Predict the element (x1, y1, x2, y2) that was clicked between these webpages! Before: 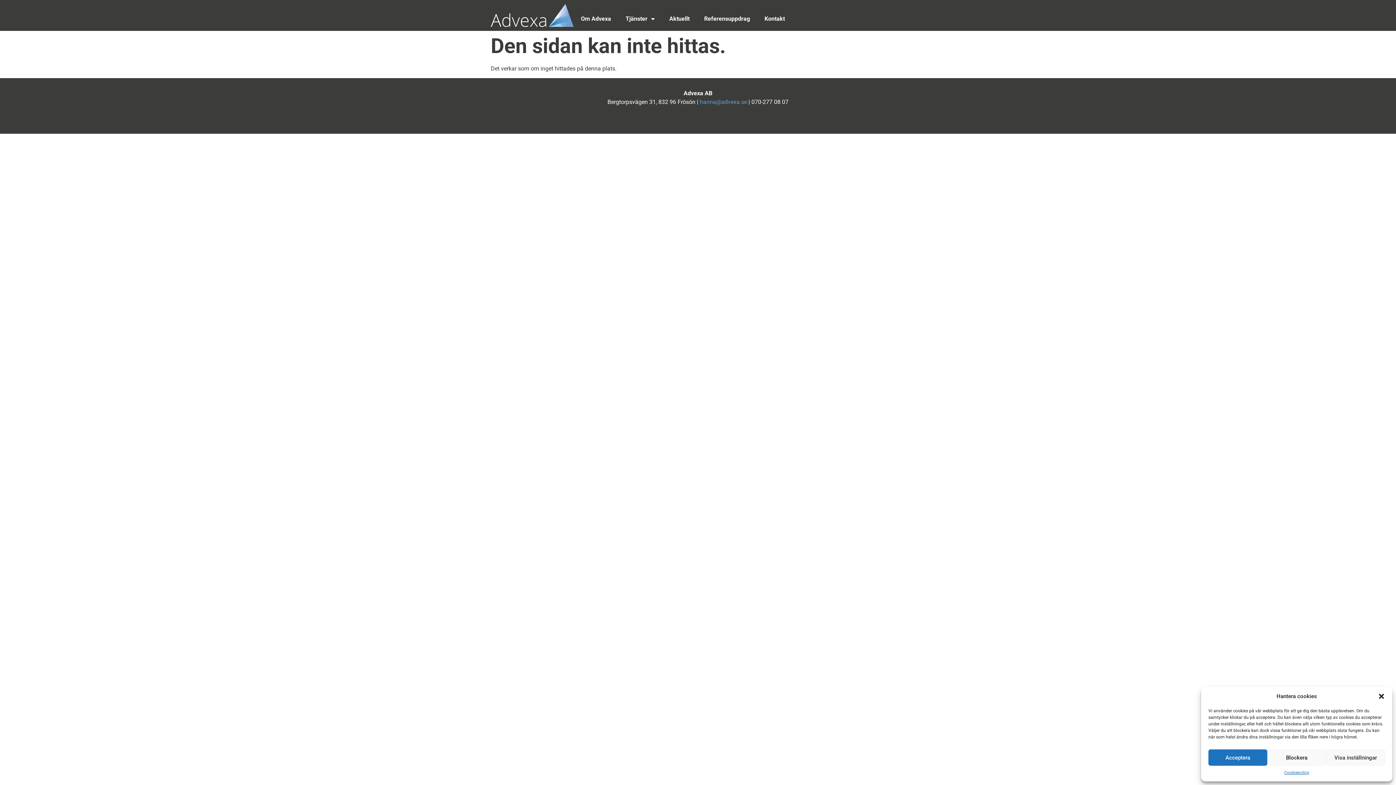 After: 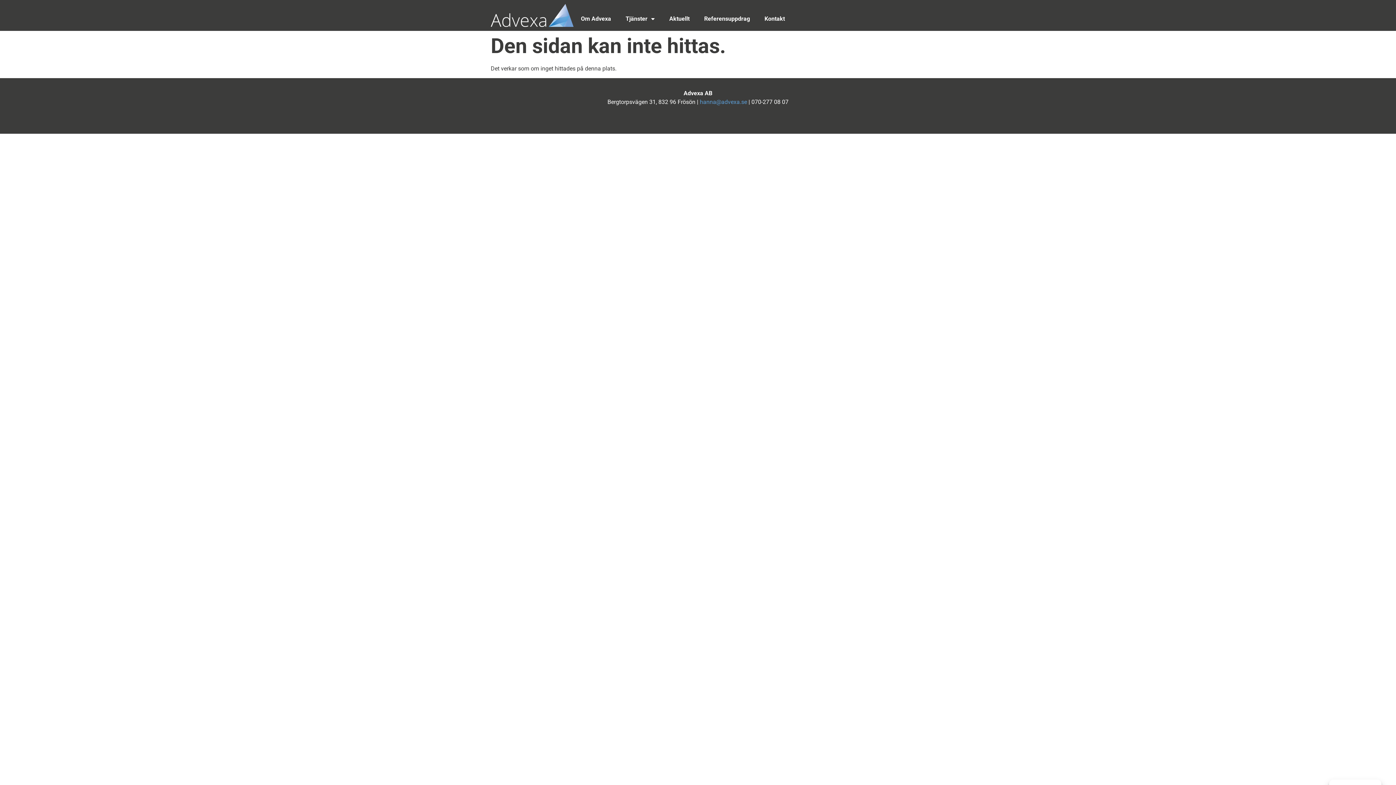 Action: bbox: (1267, 749, 1326, 766) label: Blockera